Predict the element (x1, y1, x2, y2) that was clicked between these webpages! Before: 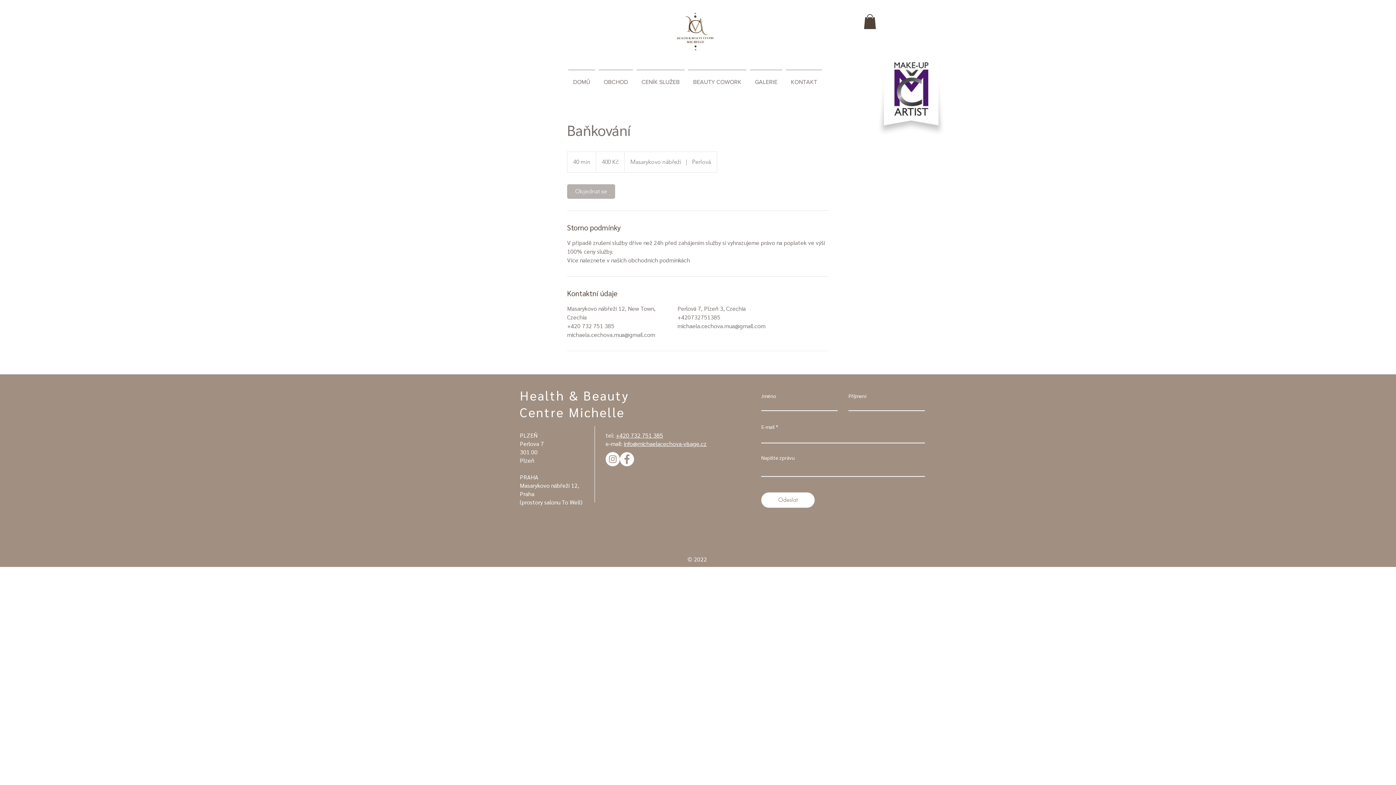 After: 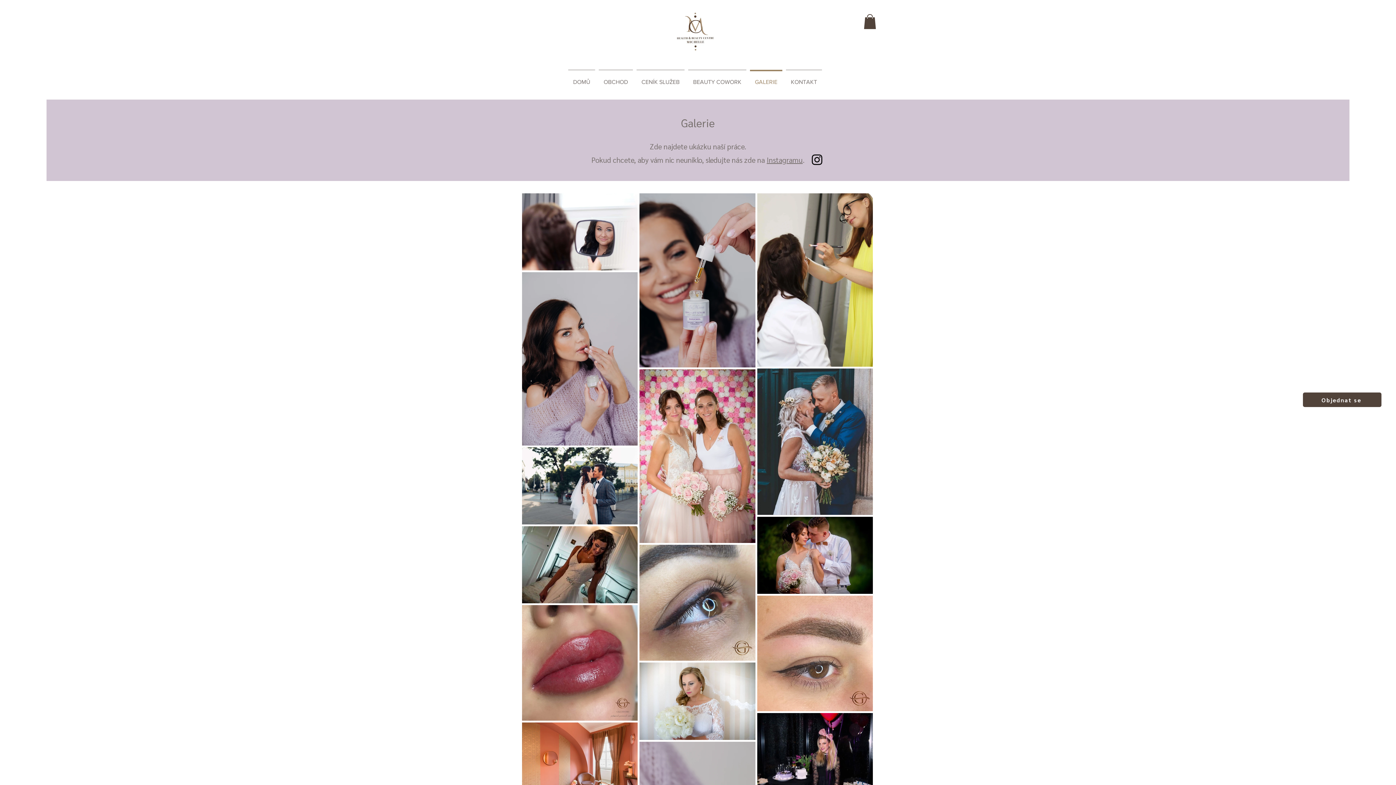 Action: label: GALERIE bbox: (748, 69, 784, 88)